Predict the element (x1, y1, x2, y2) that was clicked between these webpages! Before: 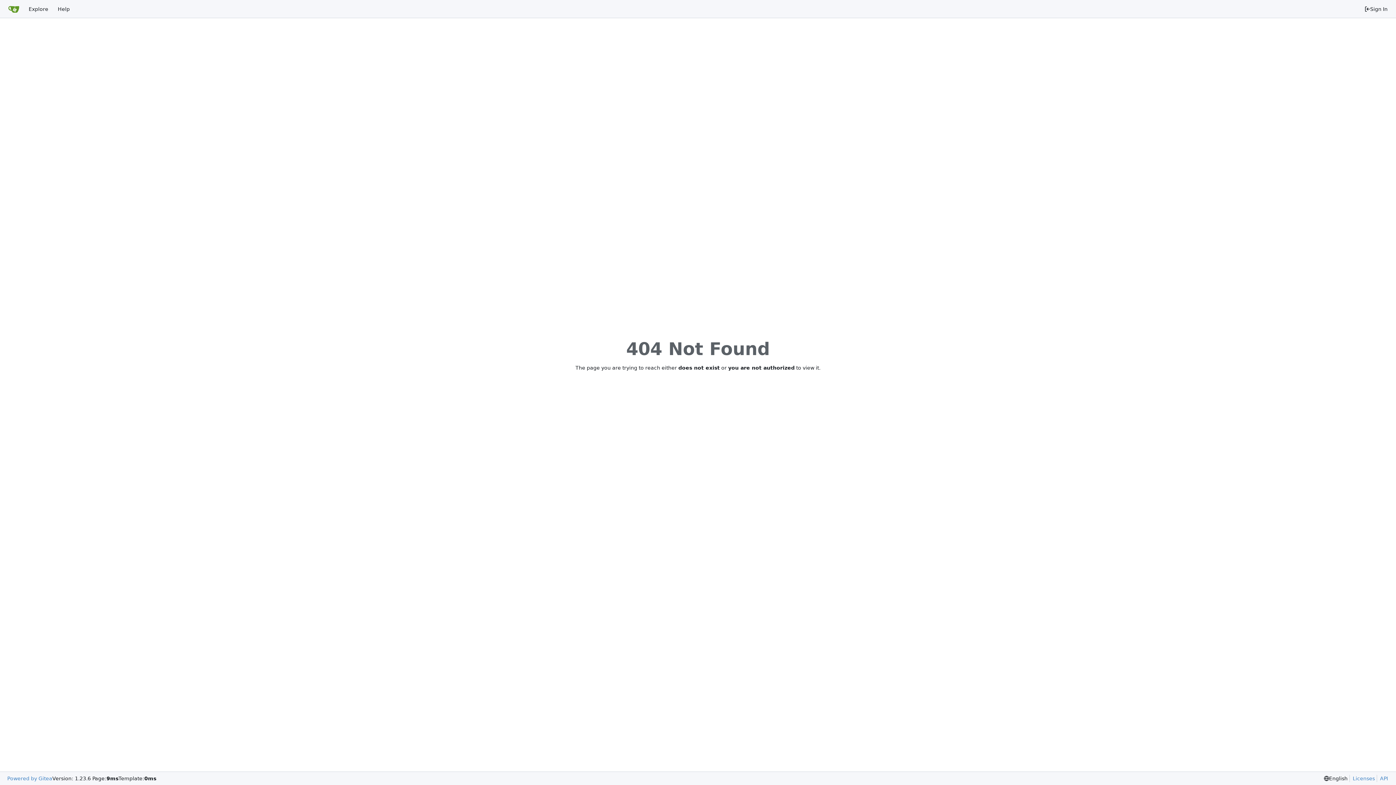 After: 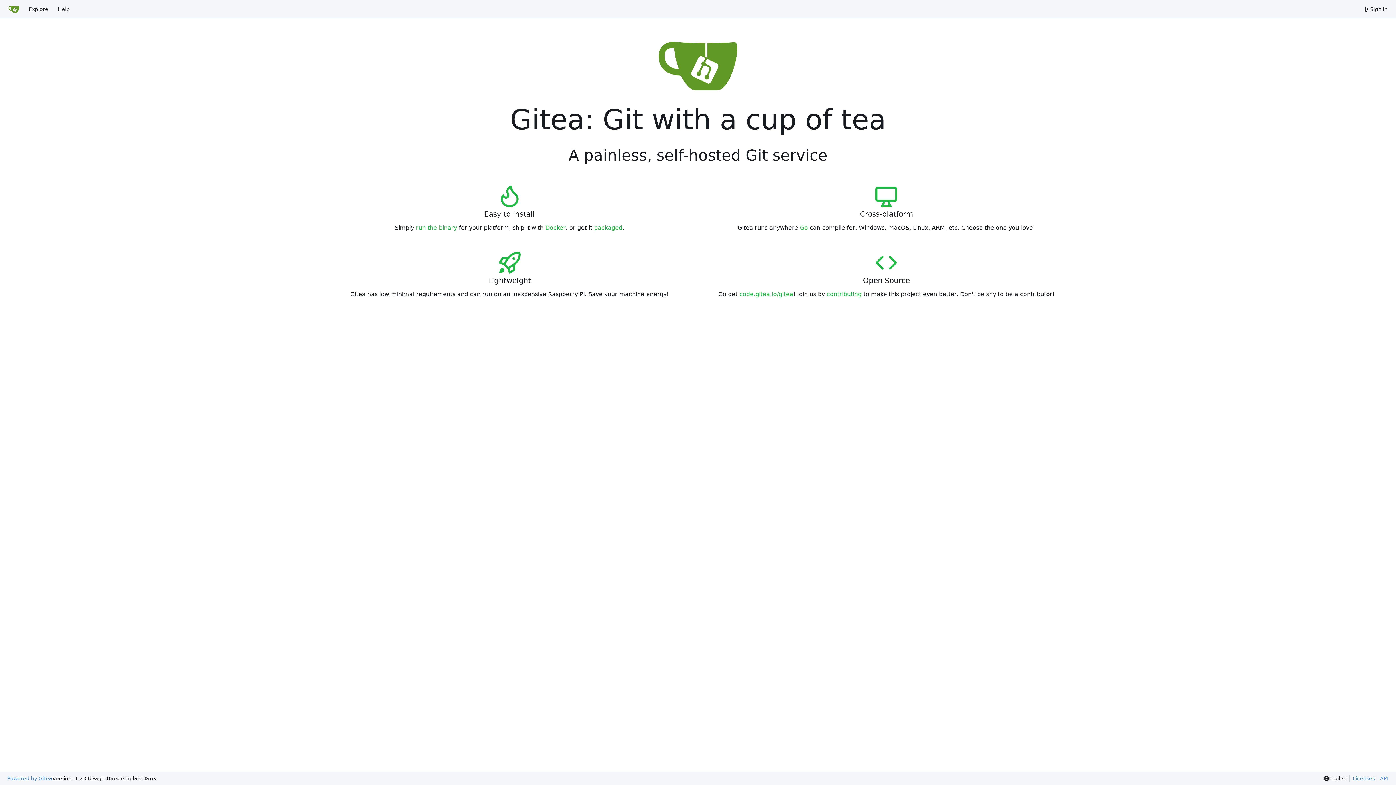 Action: bbox: (3, 2, 24, 15) label: Home